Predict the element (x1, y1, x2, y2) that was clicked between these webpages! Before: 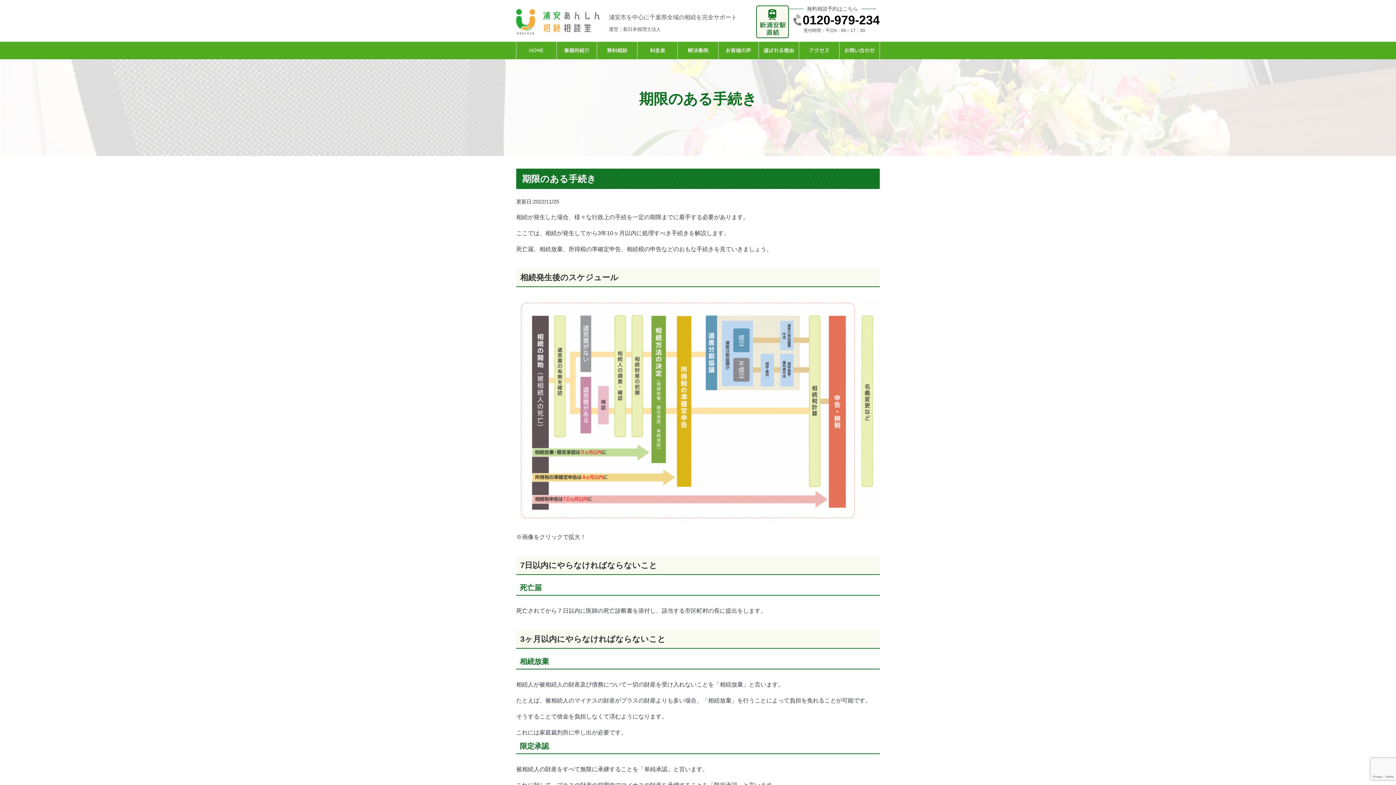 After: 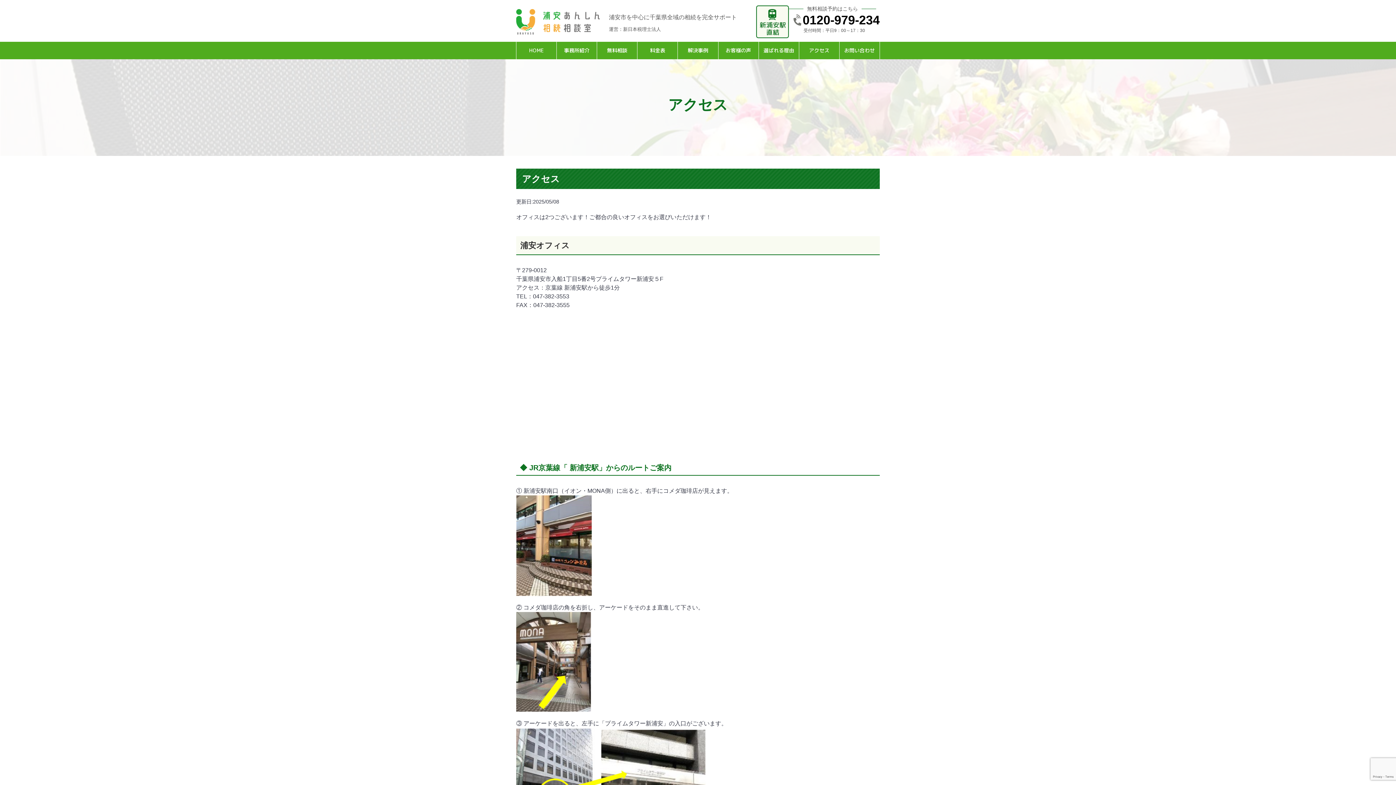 Action: bbox: (756, 5, 789, 12)